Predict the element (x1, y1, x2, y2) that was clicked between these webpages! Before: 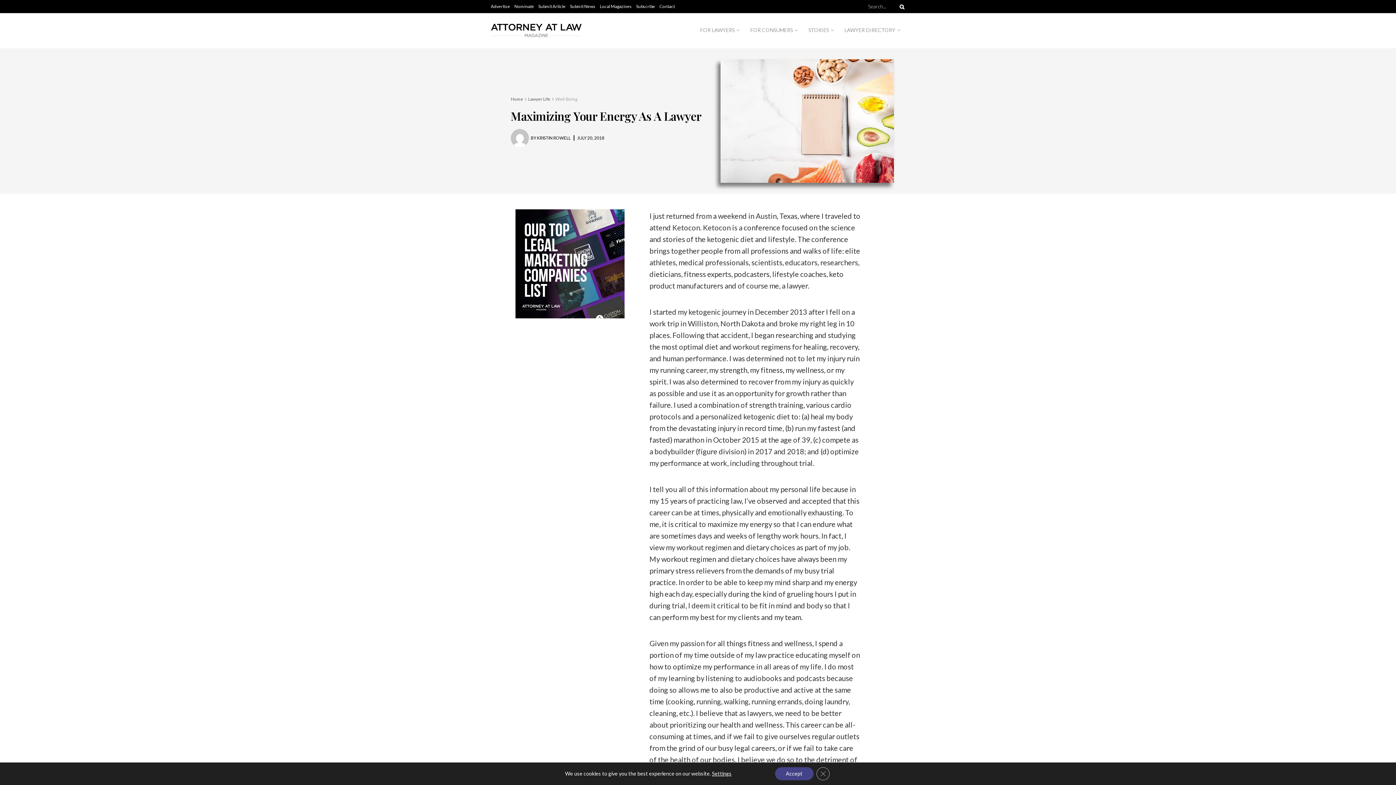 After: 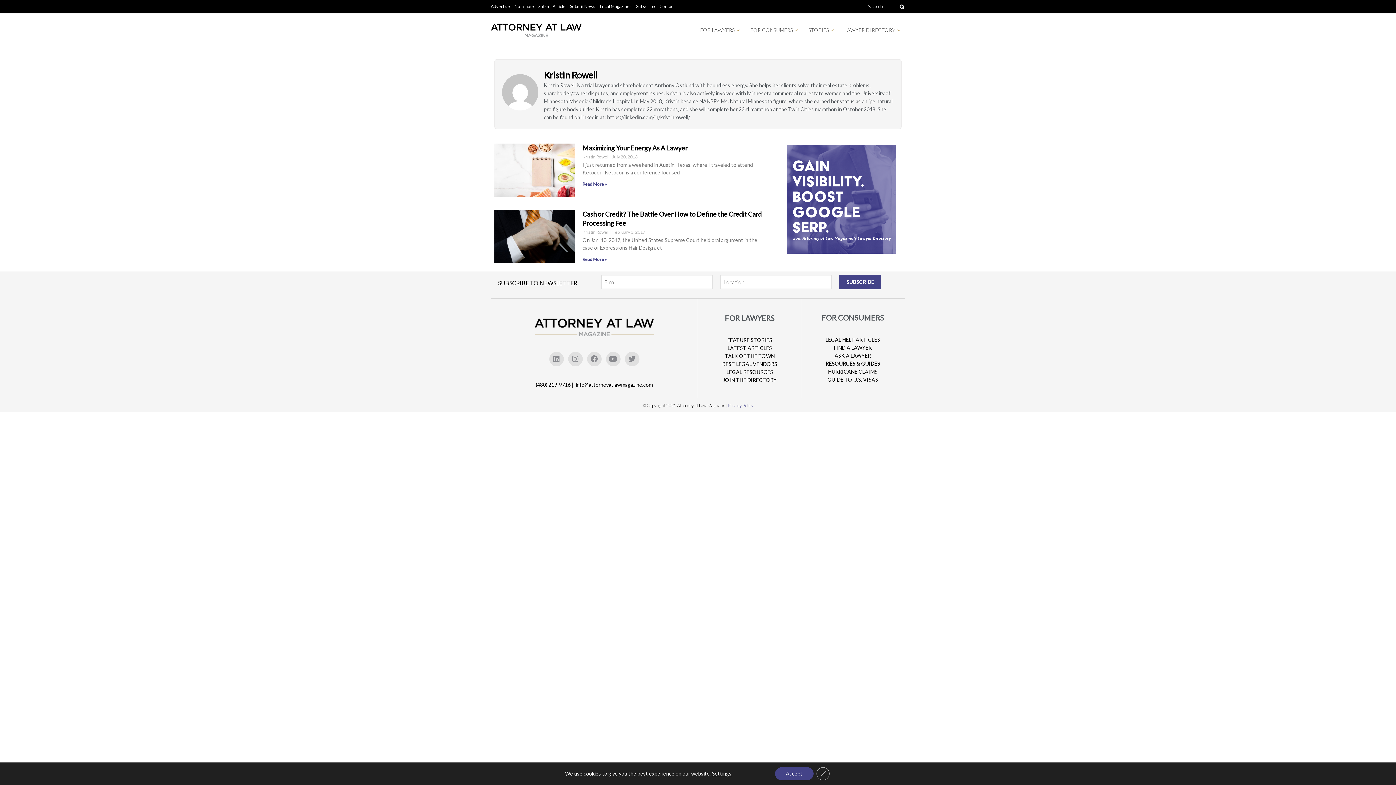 Action: label: BY KRISTIN ROWELL bbox: (510, 128, 570, 147)